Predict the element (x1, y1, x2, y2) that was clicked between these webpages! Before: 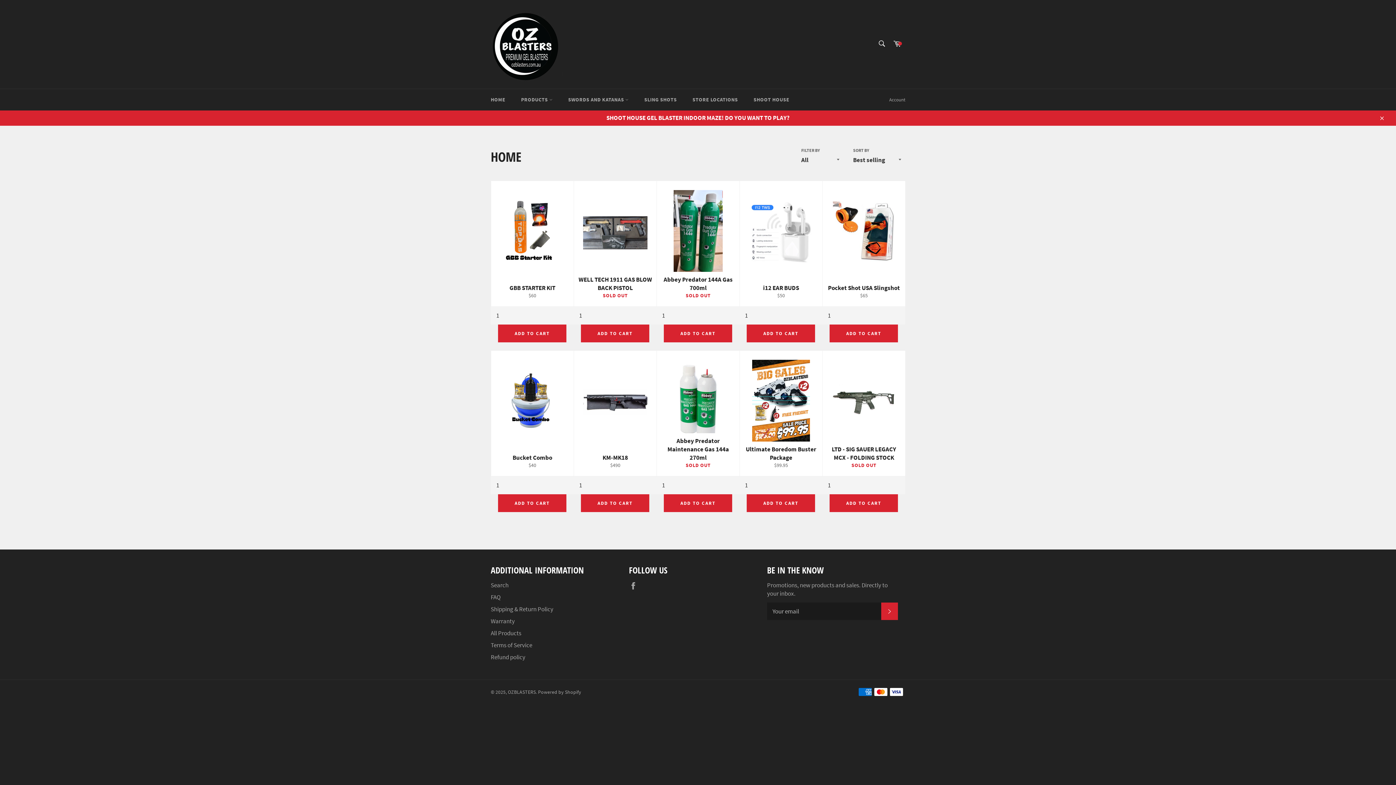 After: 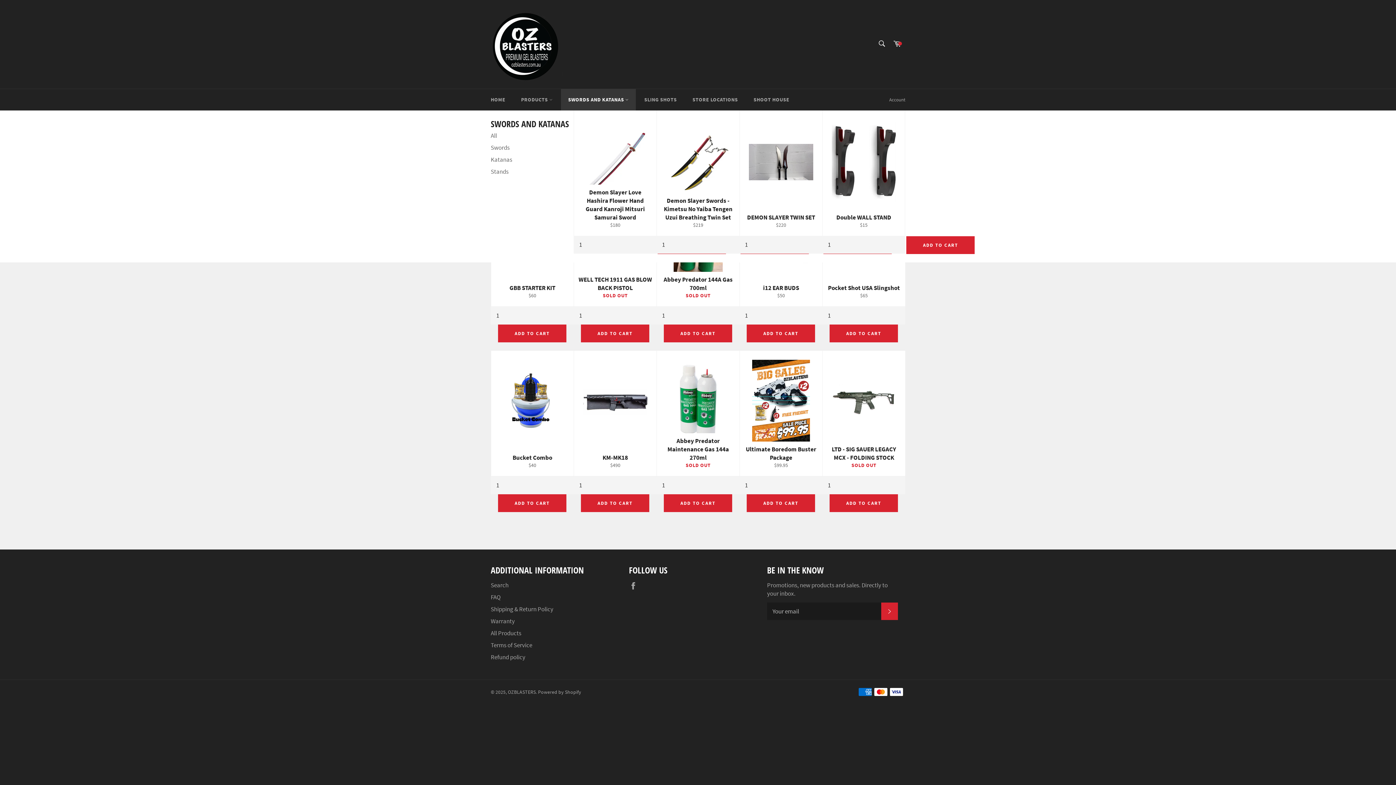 Action: bbox: (561, 89, 636, 110) label: SWORDS AND KATANAS 